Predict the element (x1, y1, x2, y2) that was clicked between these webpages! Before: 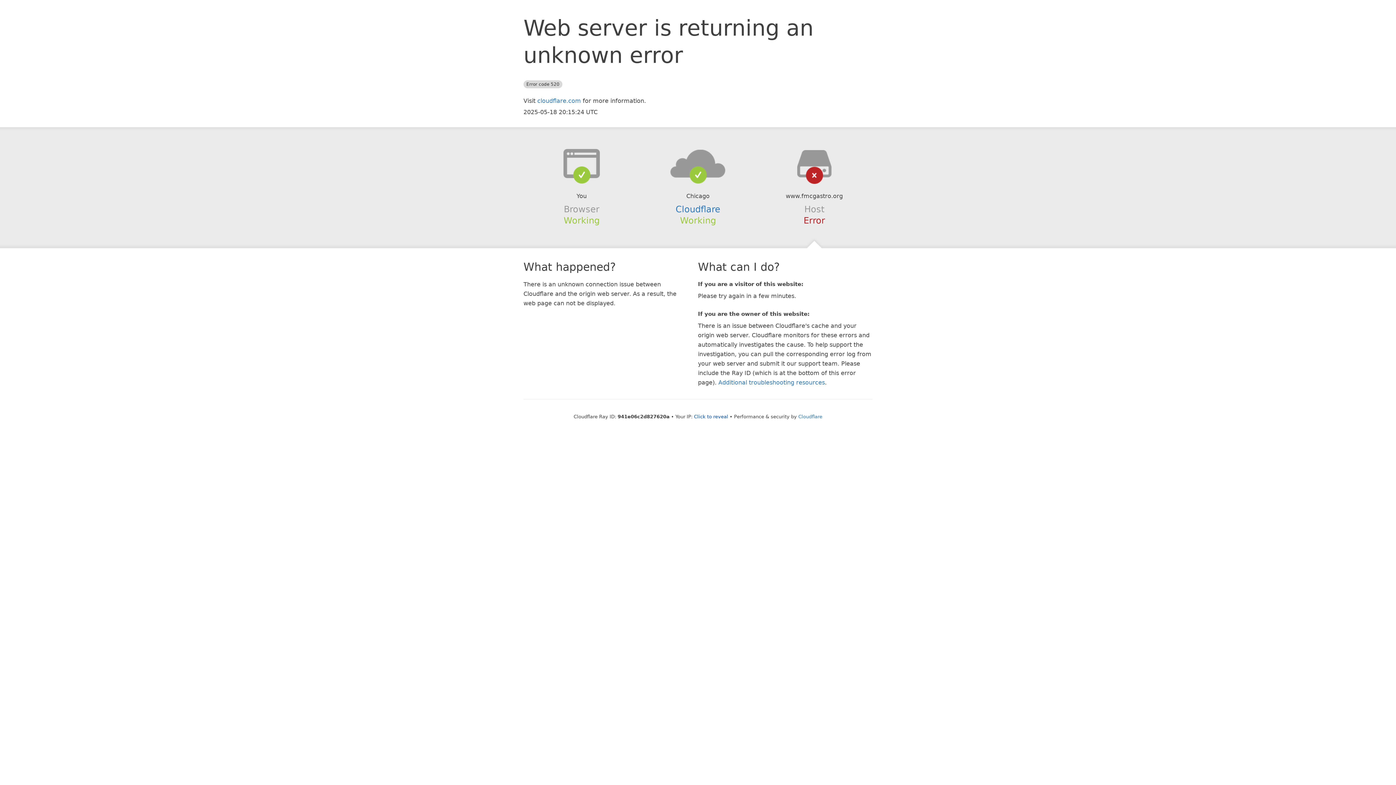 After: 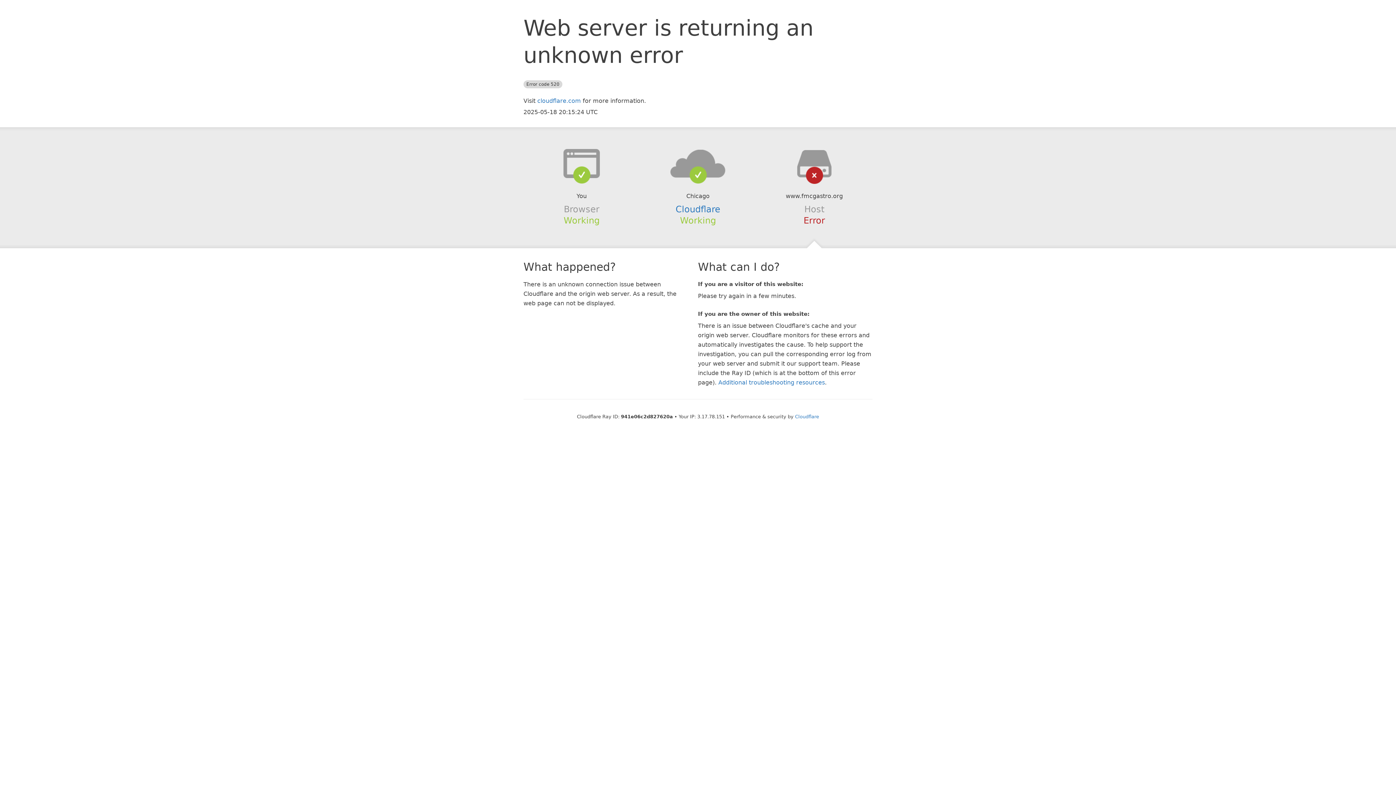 Action: label: Click to reveal bbox: (694, 414, 728, 419)